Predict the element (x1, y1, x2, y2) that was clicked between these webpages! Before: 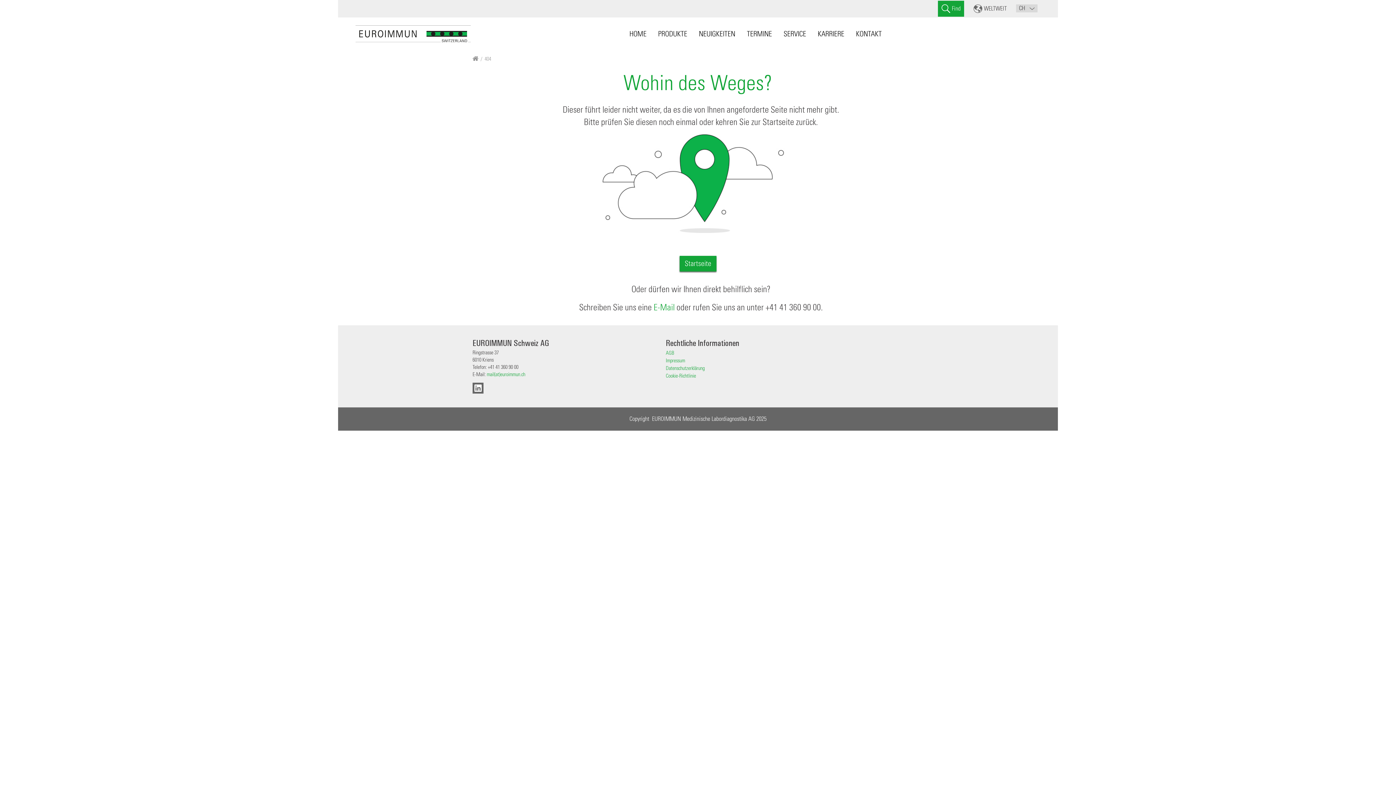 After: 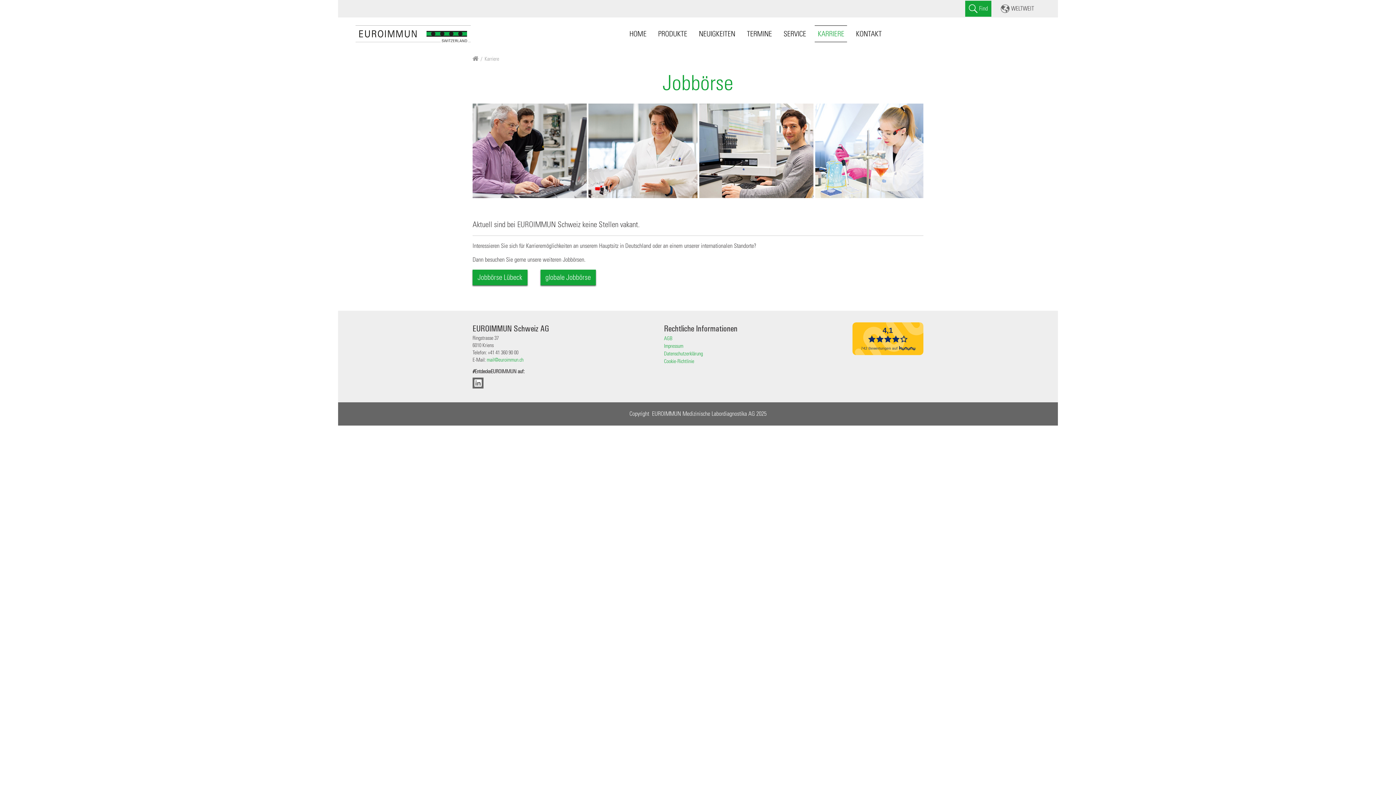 Action: label: KARRIERE bbox: (817, 29, 844, 38)